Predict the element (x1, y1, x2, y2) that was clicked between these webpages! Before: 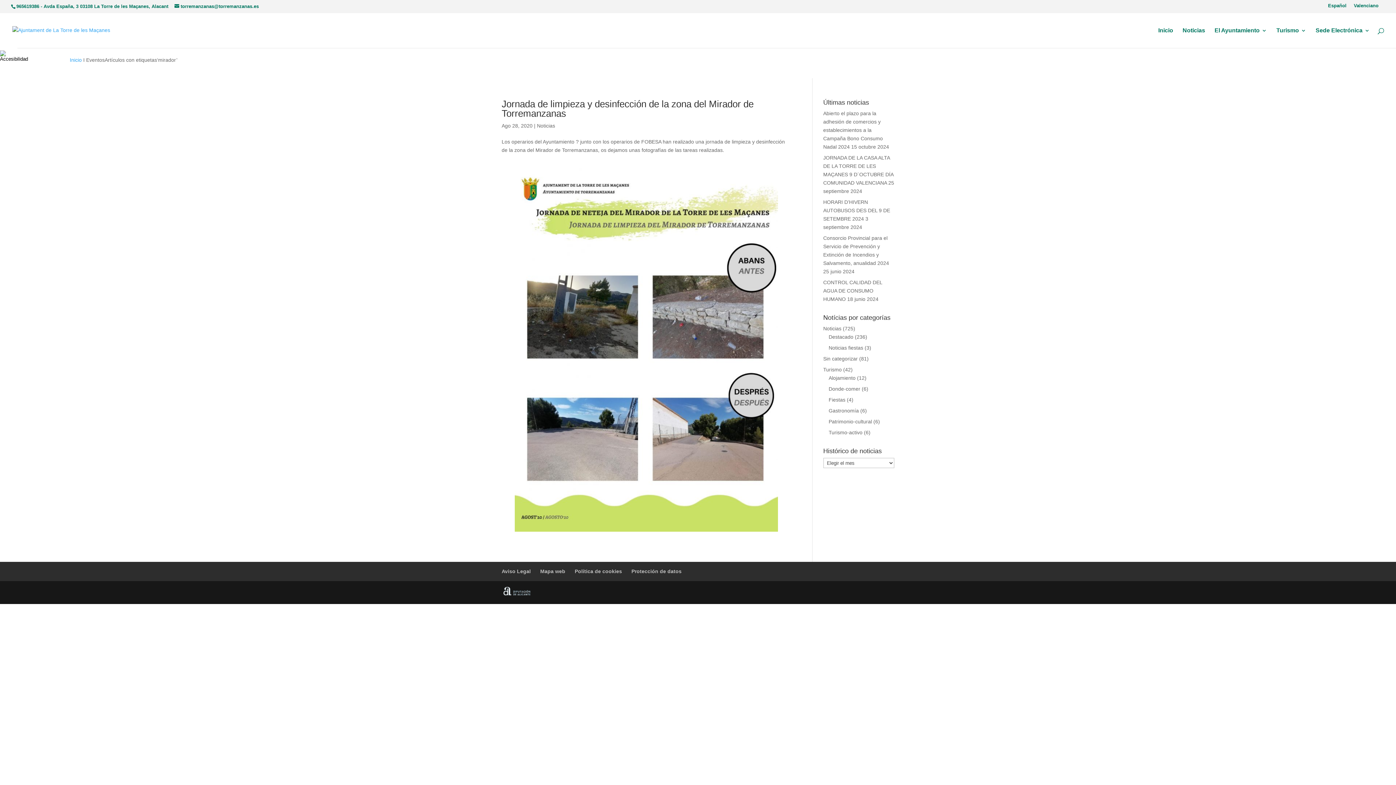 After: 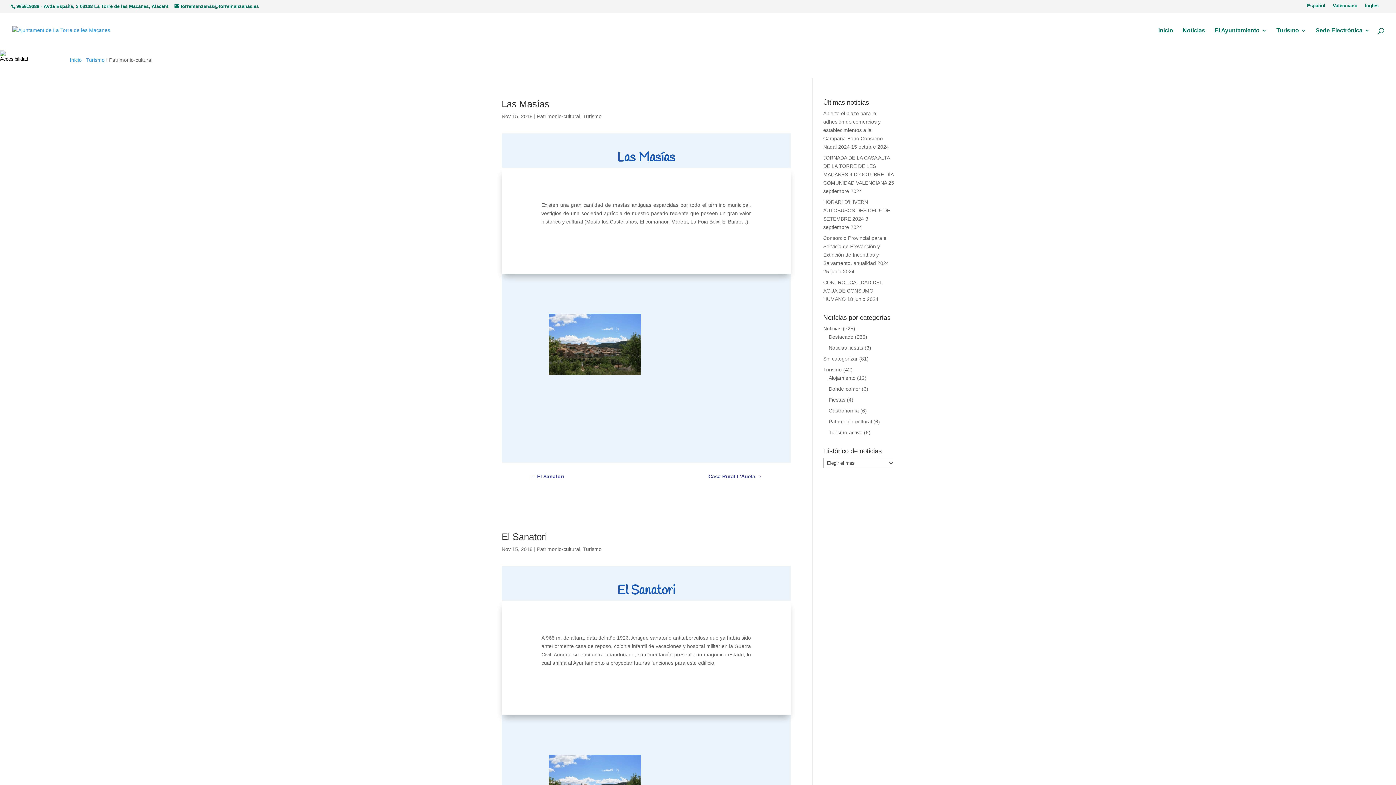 Action: label: Patrimonio-cultural bbox: (828, 419, 872, 424)